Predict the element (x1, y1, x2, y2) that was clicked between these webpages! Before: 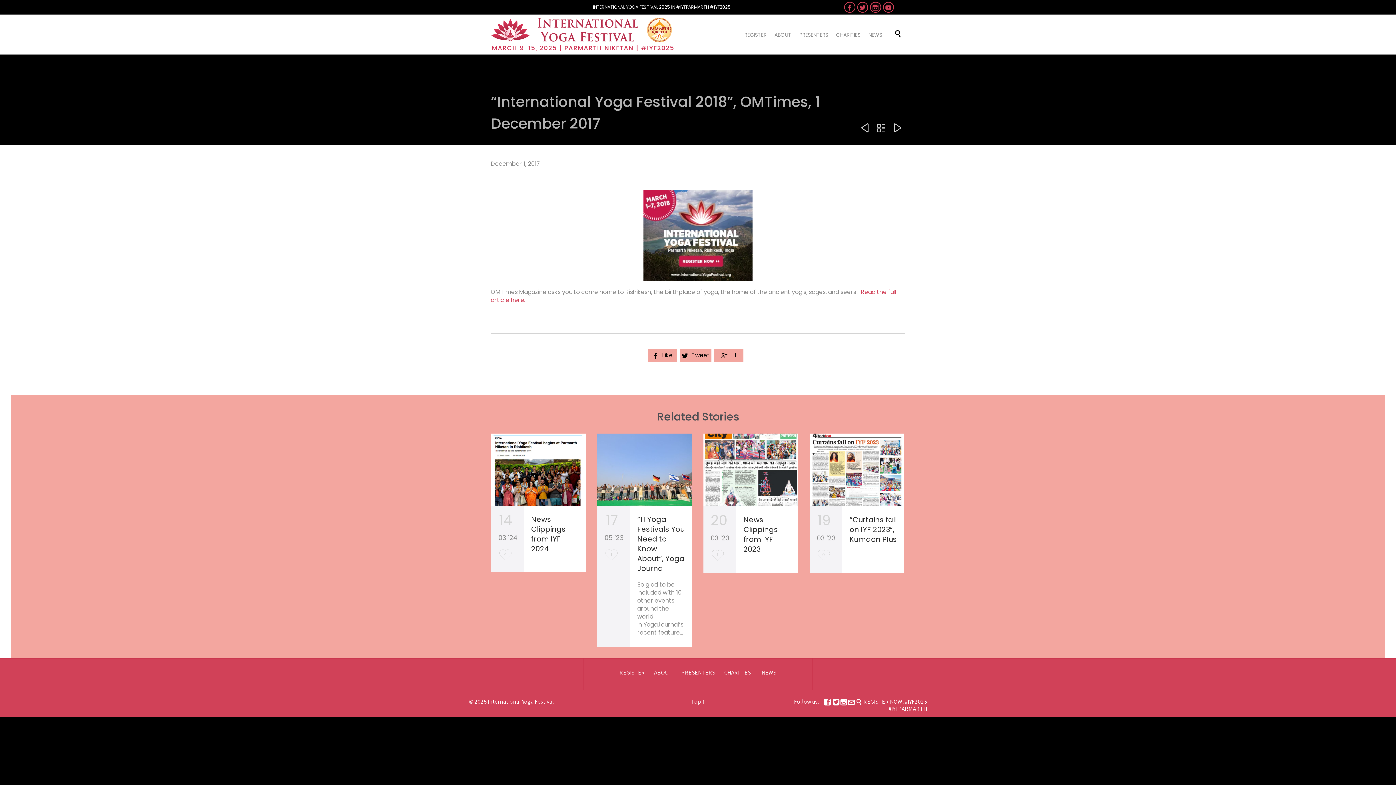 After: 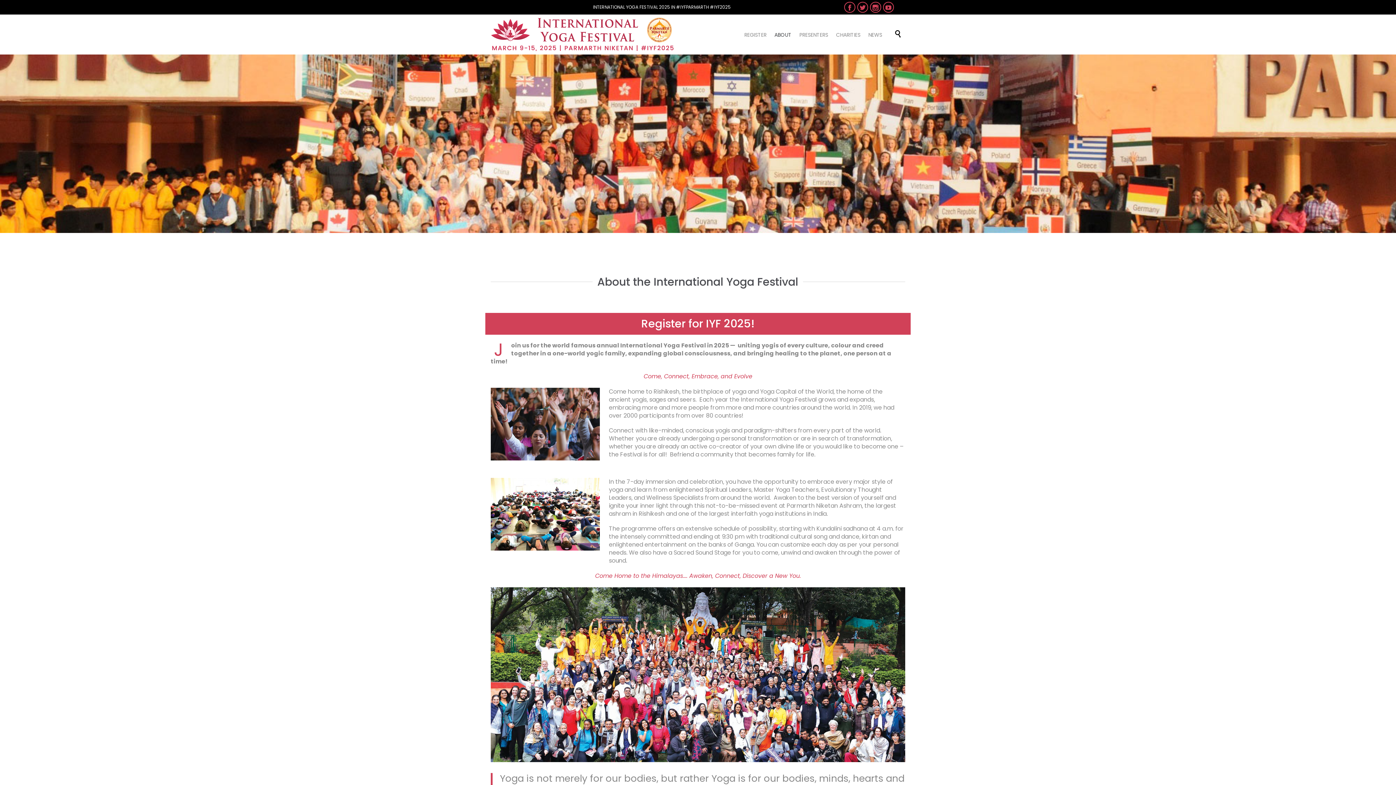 Action: bbox: (771, 30, 794, 39) label: ABOUT